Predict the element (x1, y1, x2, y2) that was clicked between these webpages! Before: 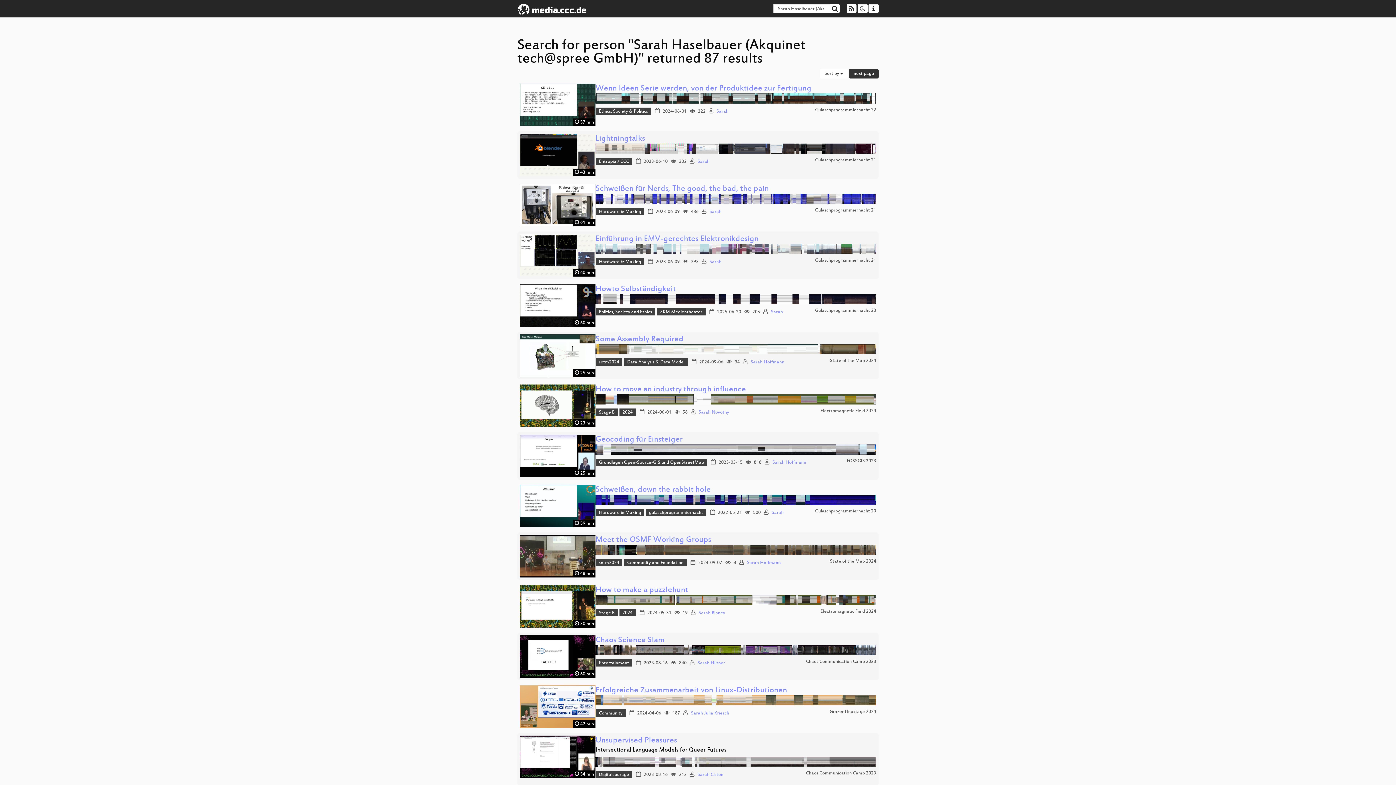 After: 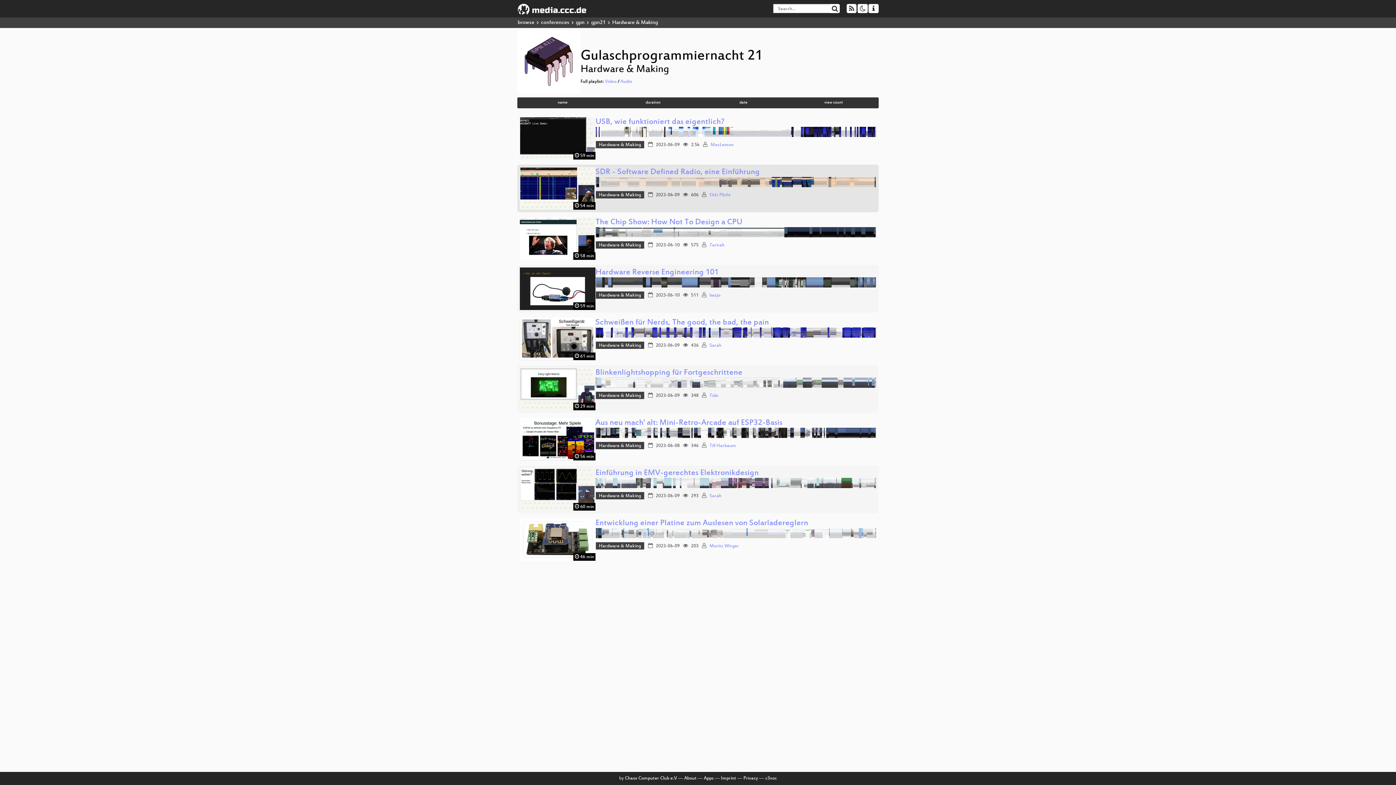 Action: label: Hardware & Making bbox: (596, 208, 644, 215)